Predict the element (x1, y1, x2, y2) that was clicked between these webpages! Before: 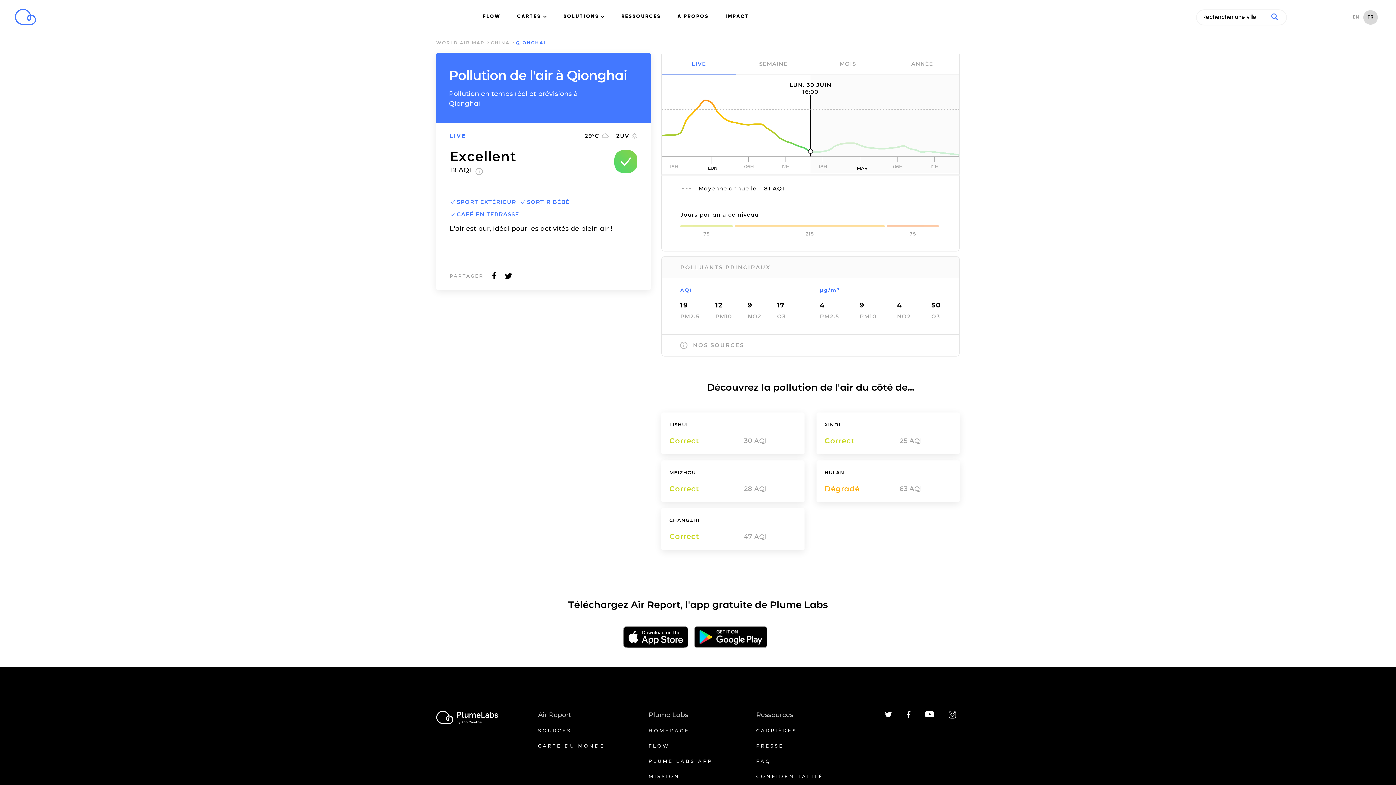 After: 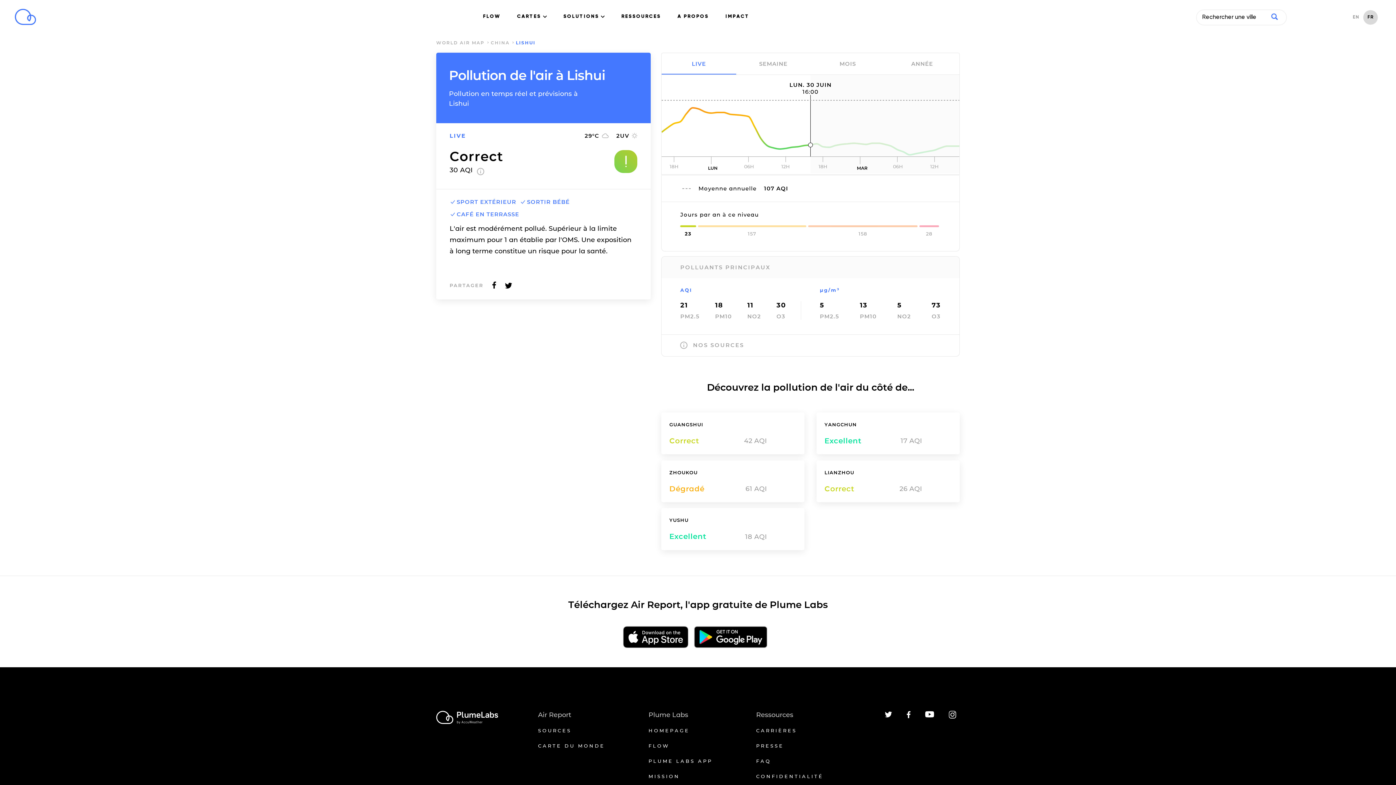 Action: bbox: (669, 421, 804, 445) label: LISHUI
AQI